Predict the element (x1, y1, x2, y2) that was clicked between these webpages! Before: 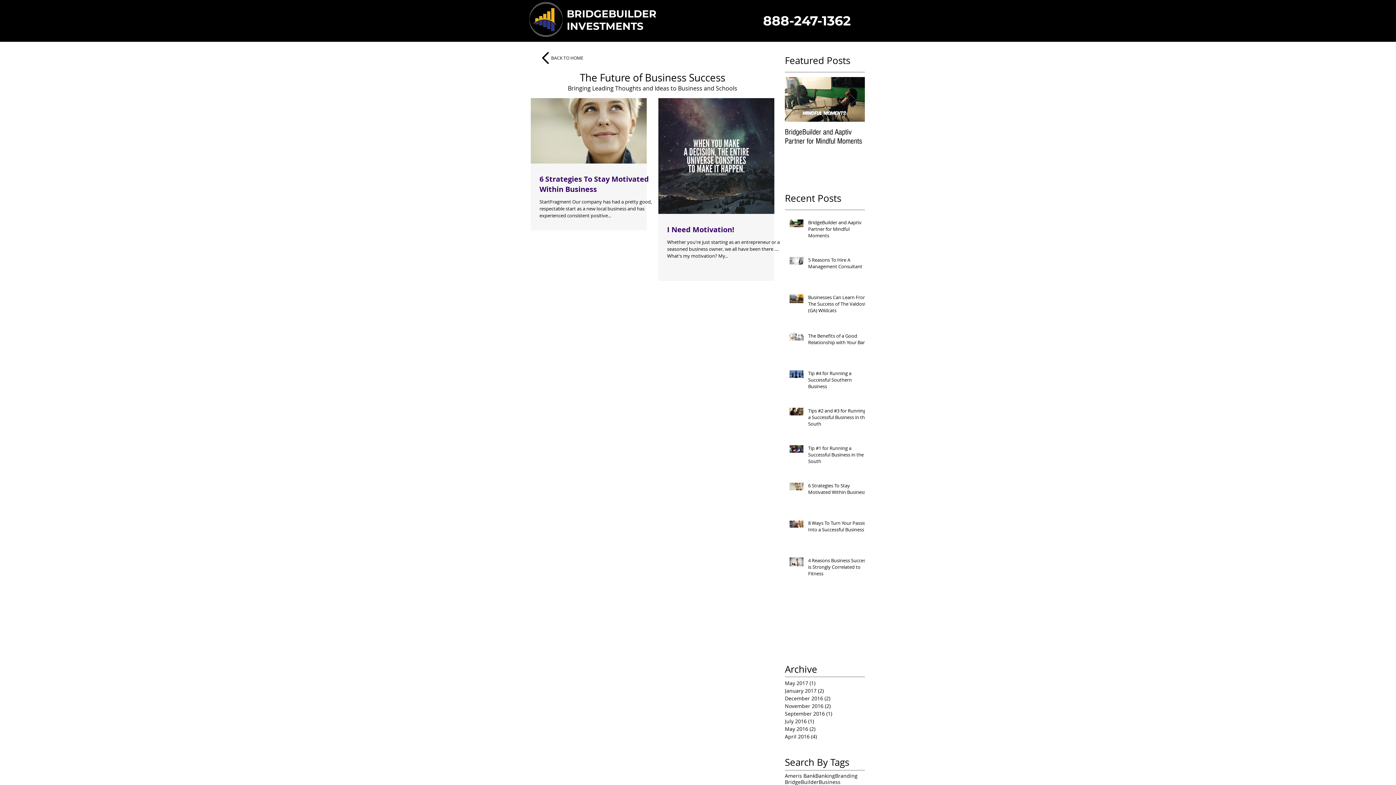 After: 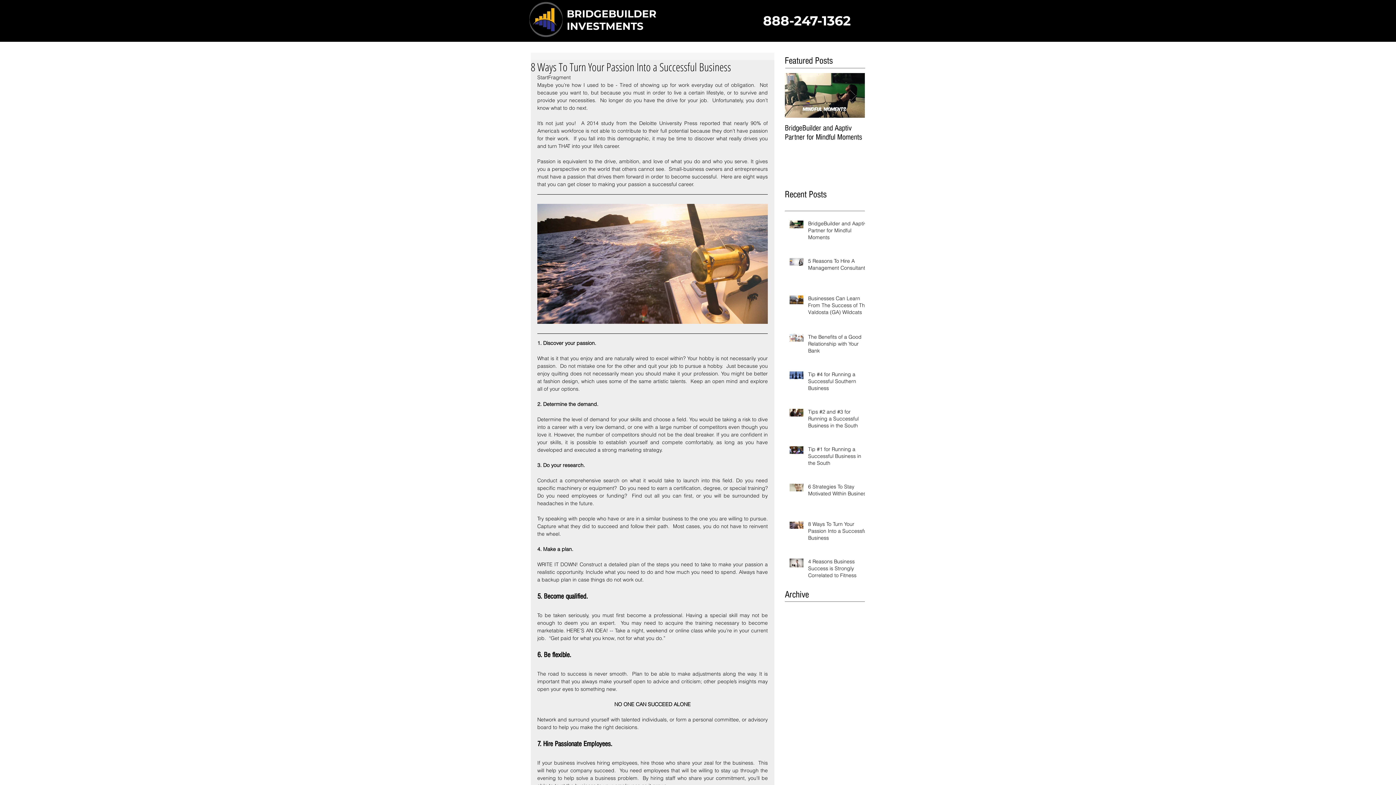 Action: bbox: (808, 519, 869, 535) label: 8 Ways To Turn Your Passion Into a Successful Business